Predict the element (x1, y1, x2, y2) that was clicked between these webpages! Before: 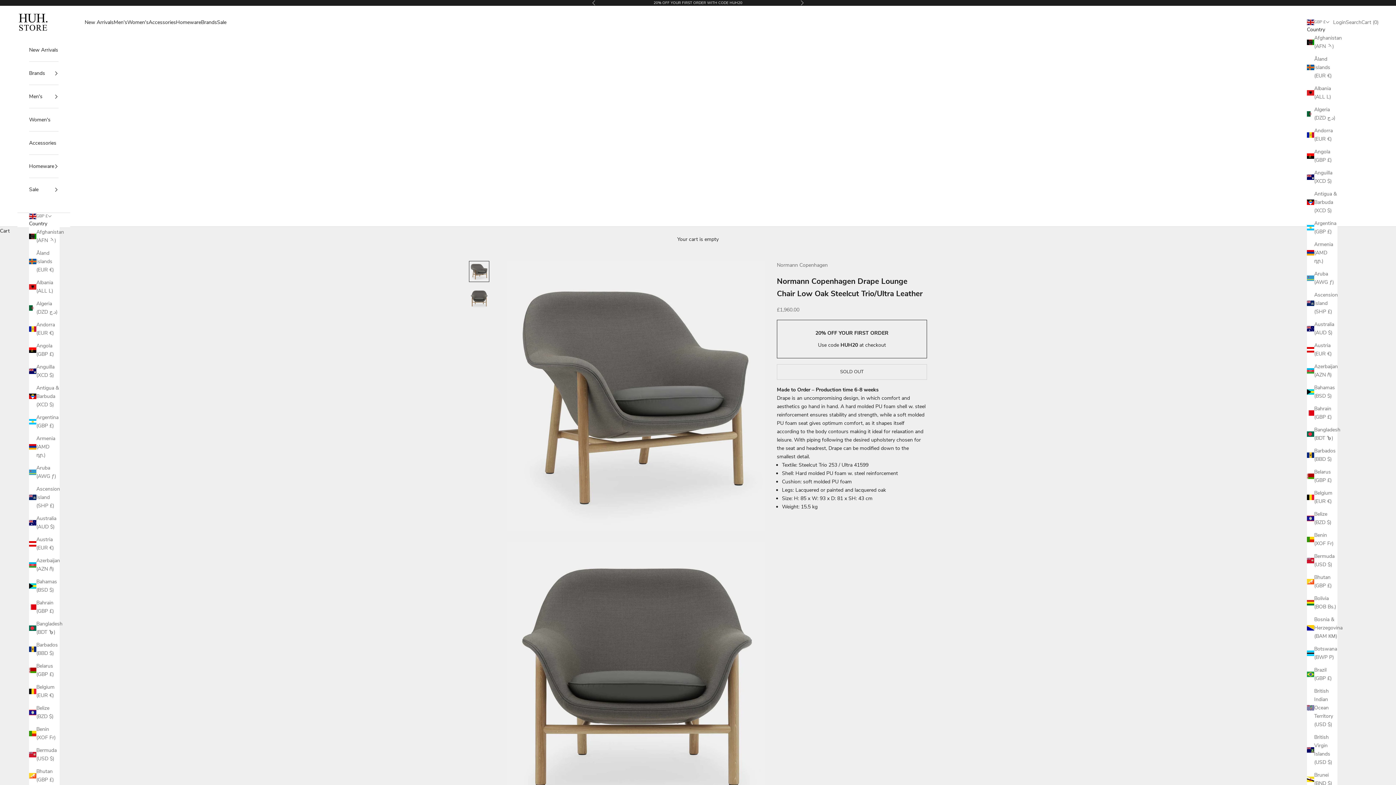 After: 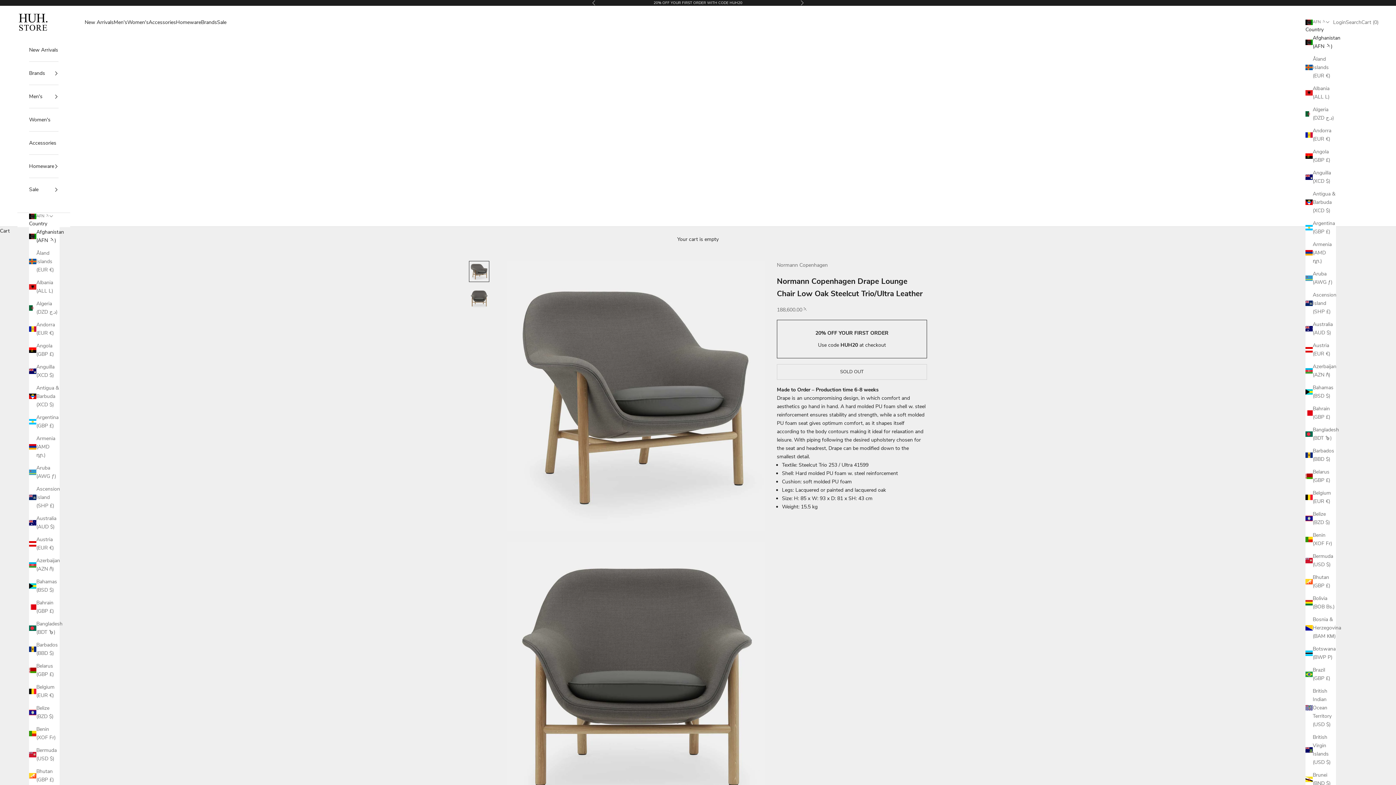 Action: label: Afghanistan (AFN ؋) bbox: (29, 228, 59, 244)